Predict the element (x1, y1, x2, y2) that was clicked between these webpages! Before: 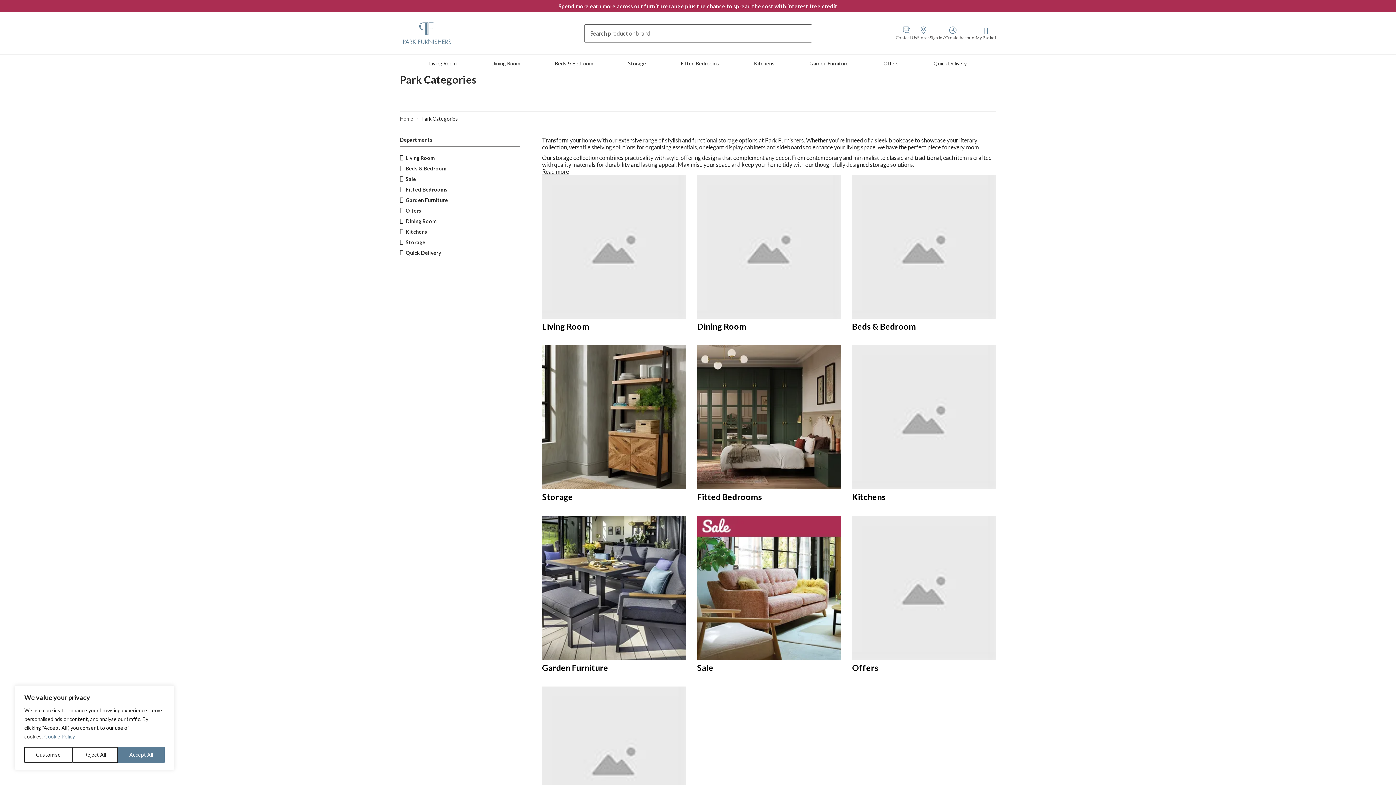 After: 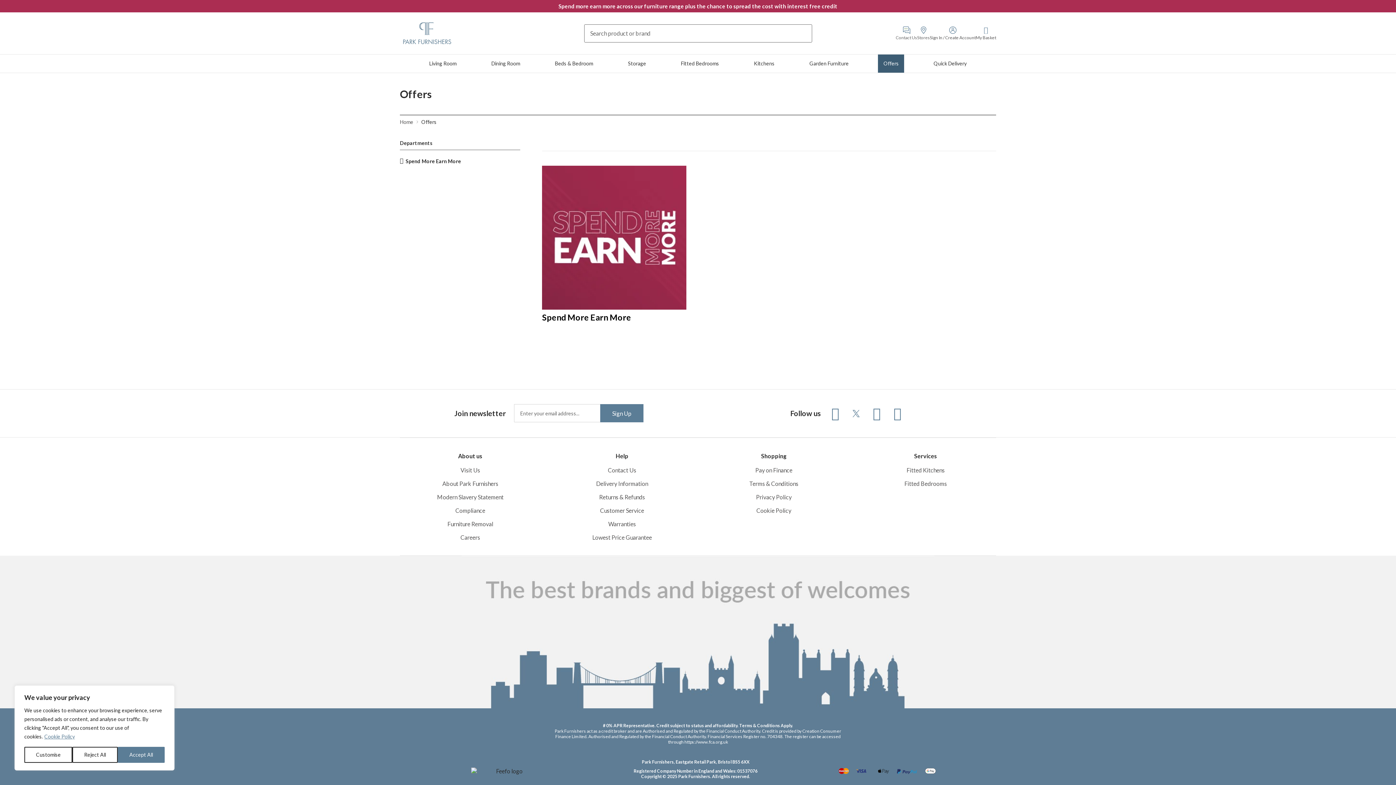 Action: bbox: (852, 516, 996, 672) label: Offers